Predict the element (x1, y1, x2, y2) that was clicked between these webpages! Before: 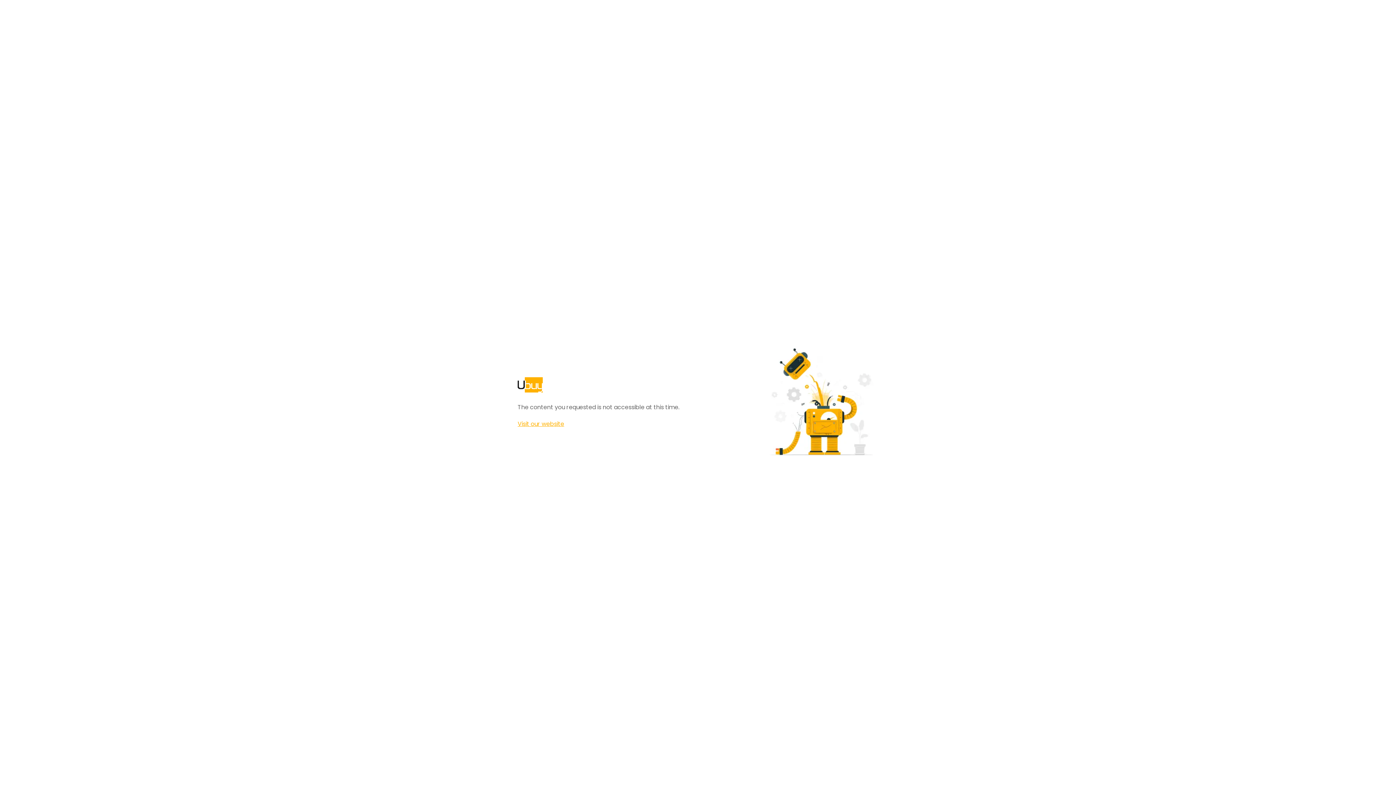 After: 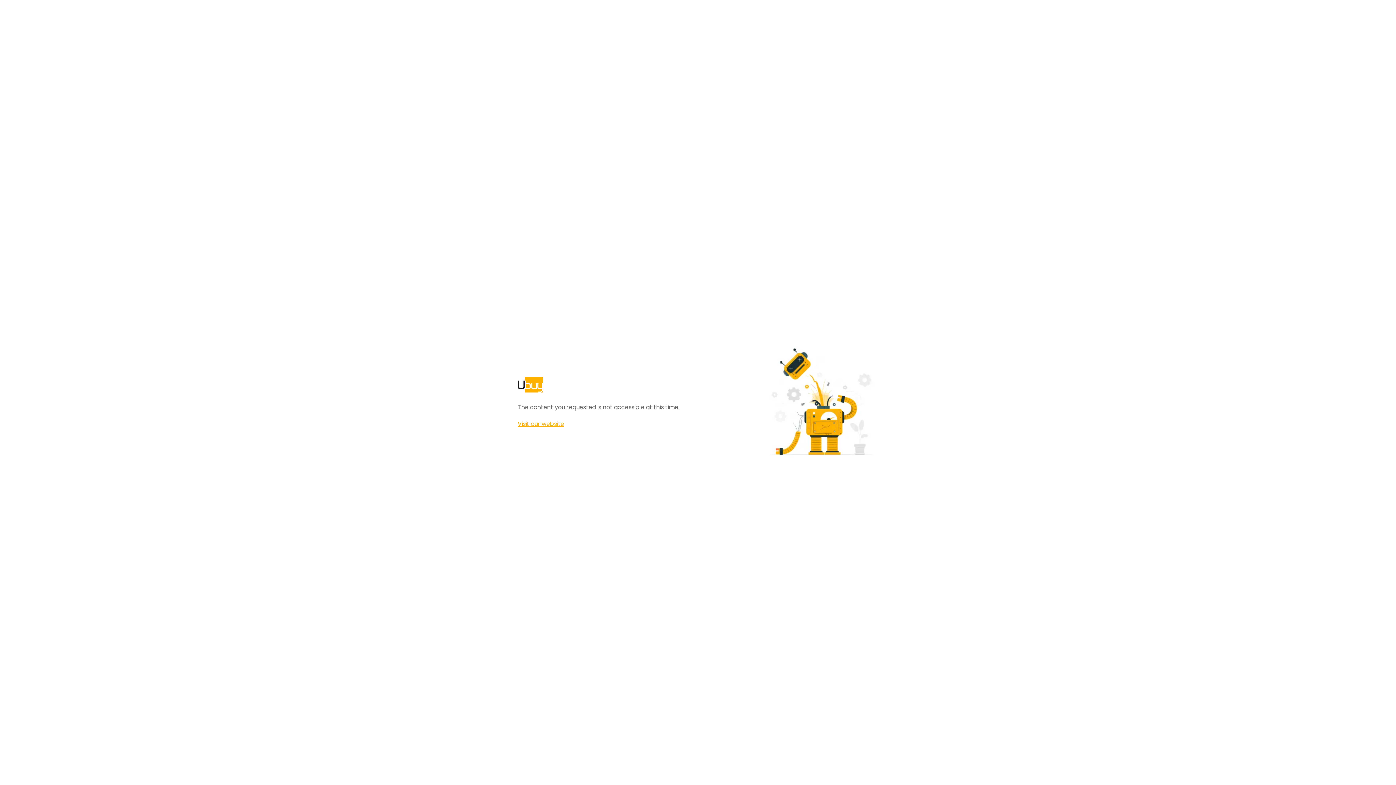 Action: bbox: (517, 420, 564, 428) label: Visit our website